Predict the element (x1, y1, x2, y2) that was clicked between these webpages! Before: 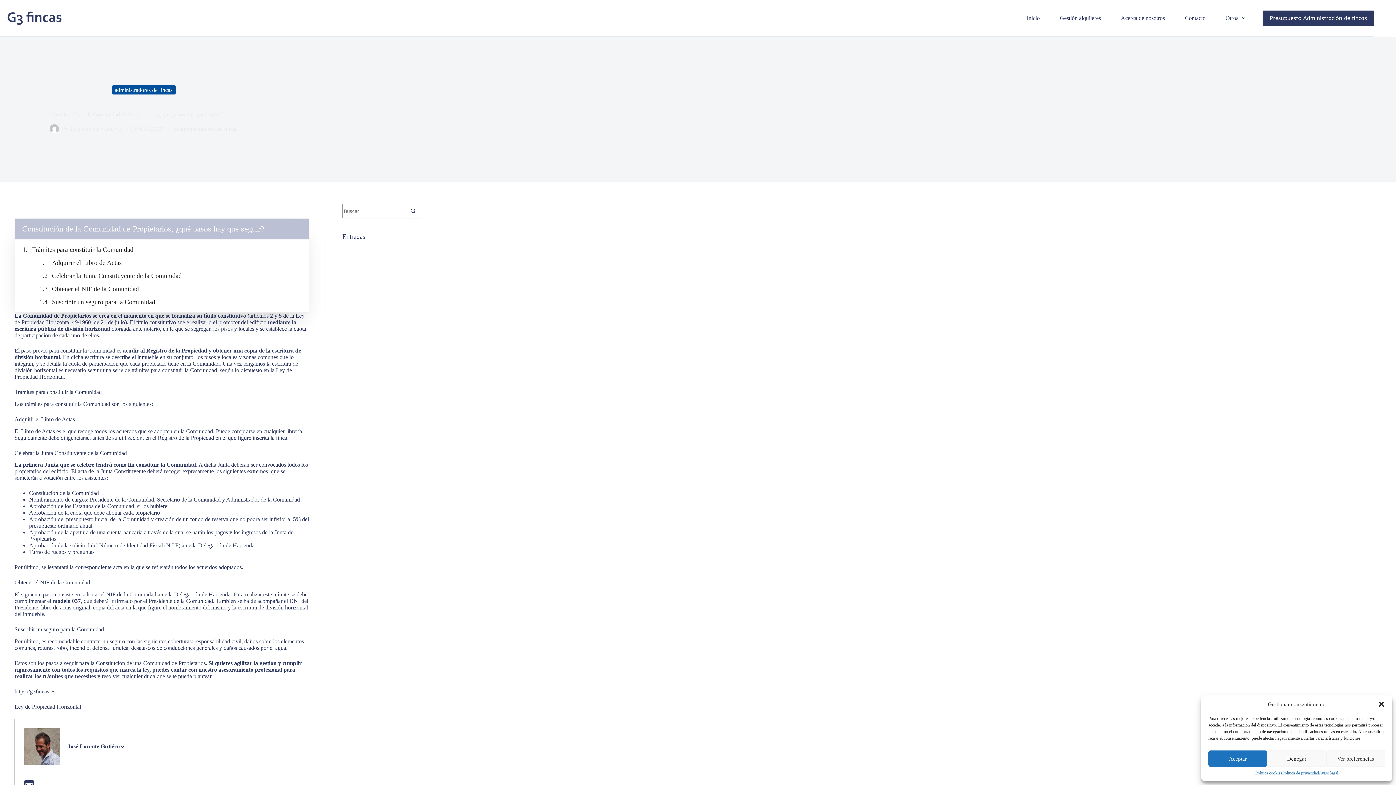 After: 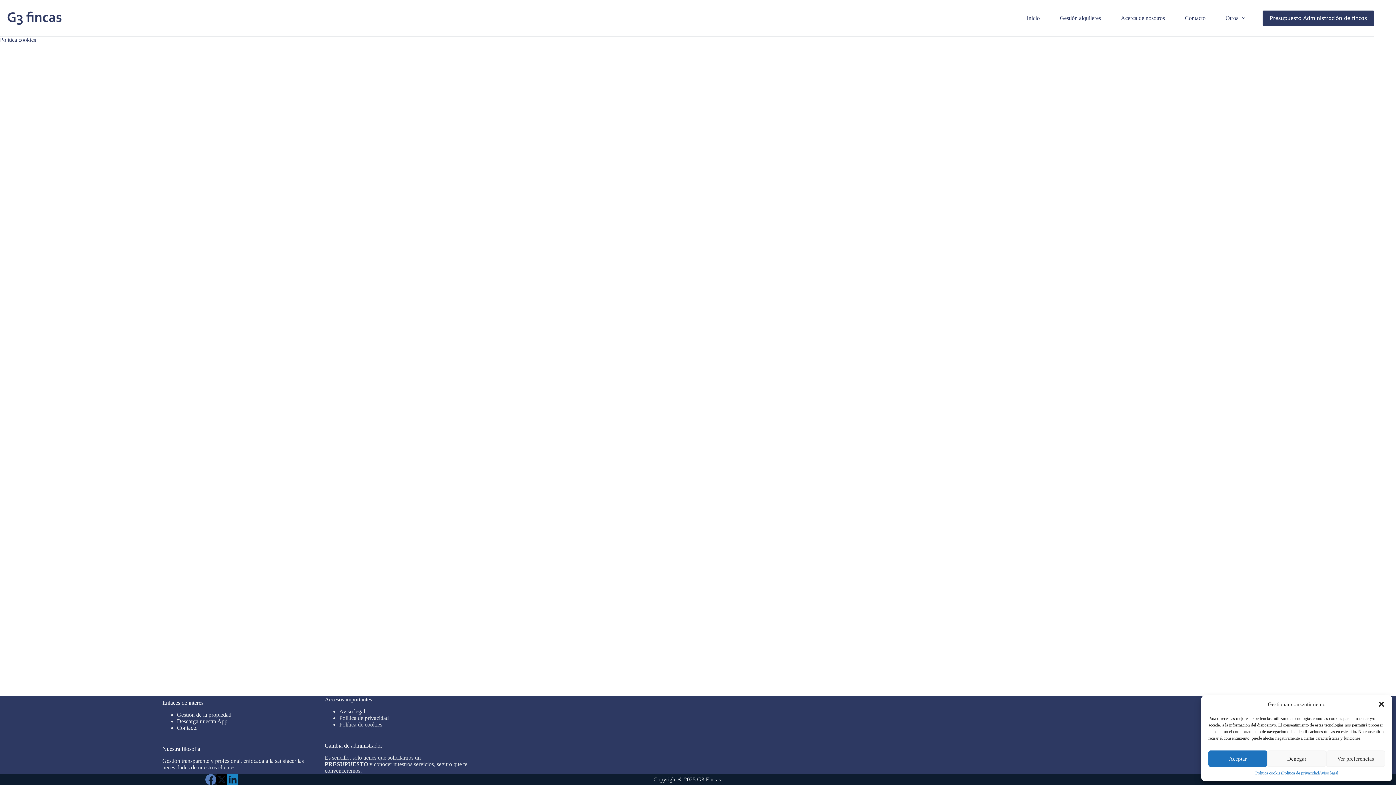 Action: label: Política cookies bbox: (1255, 770, 1282, 776)